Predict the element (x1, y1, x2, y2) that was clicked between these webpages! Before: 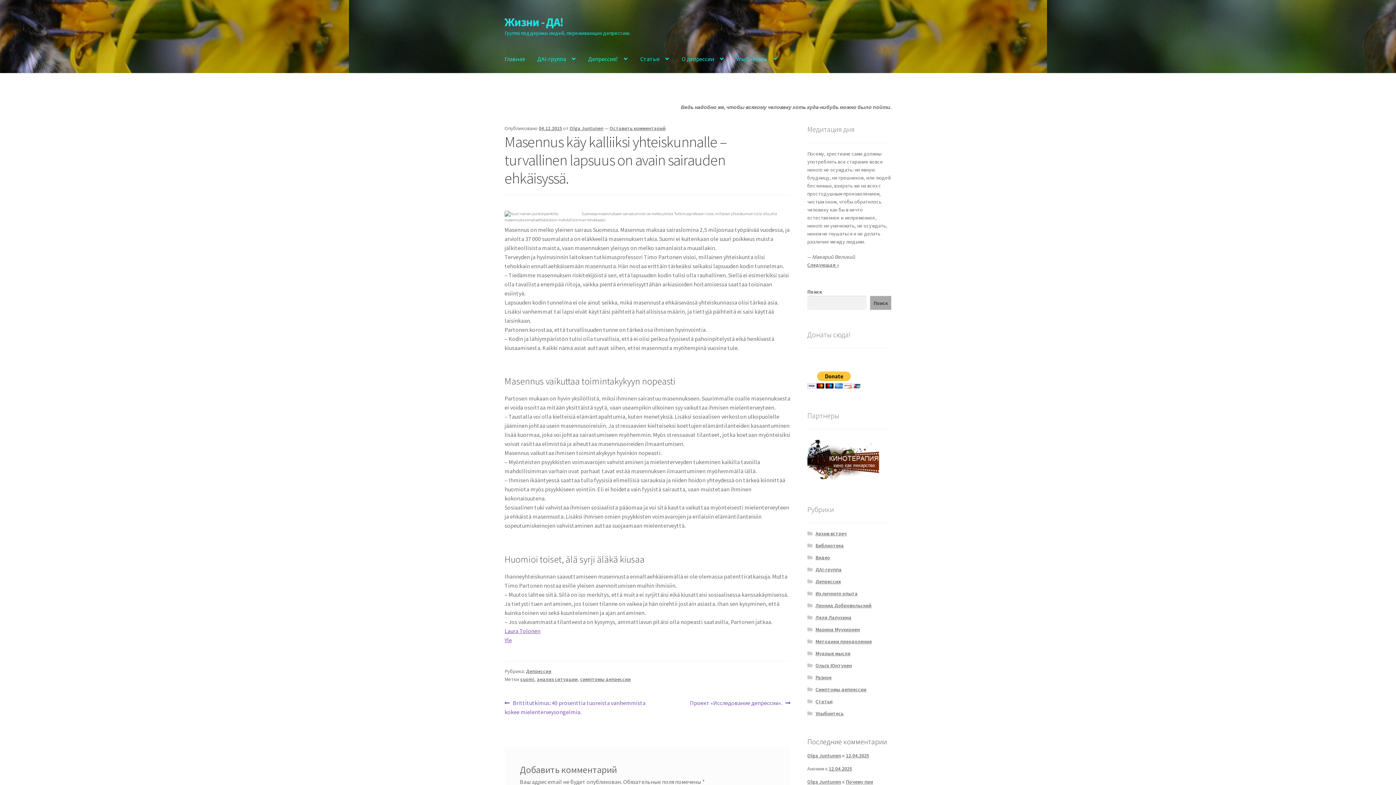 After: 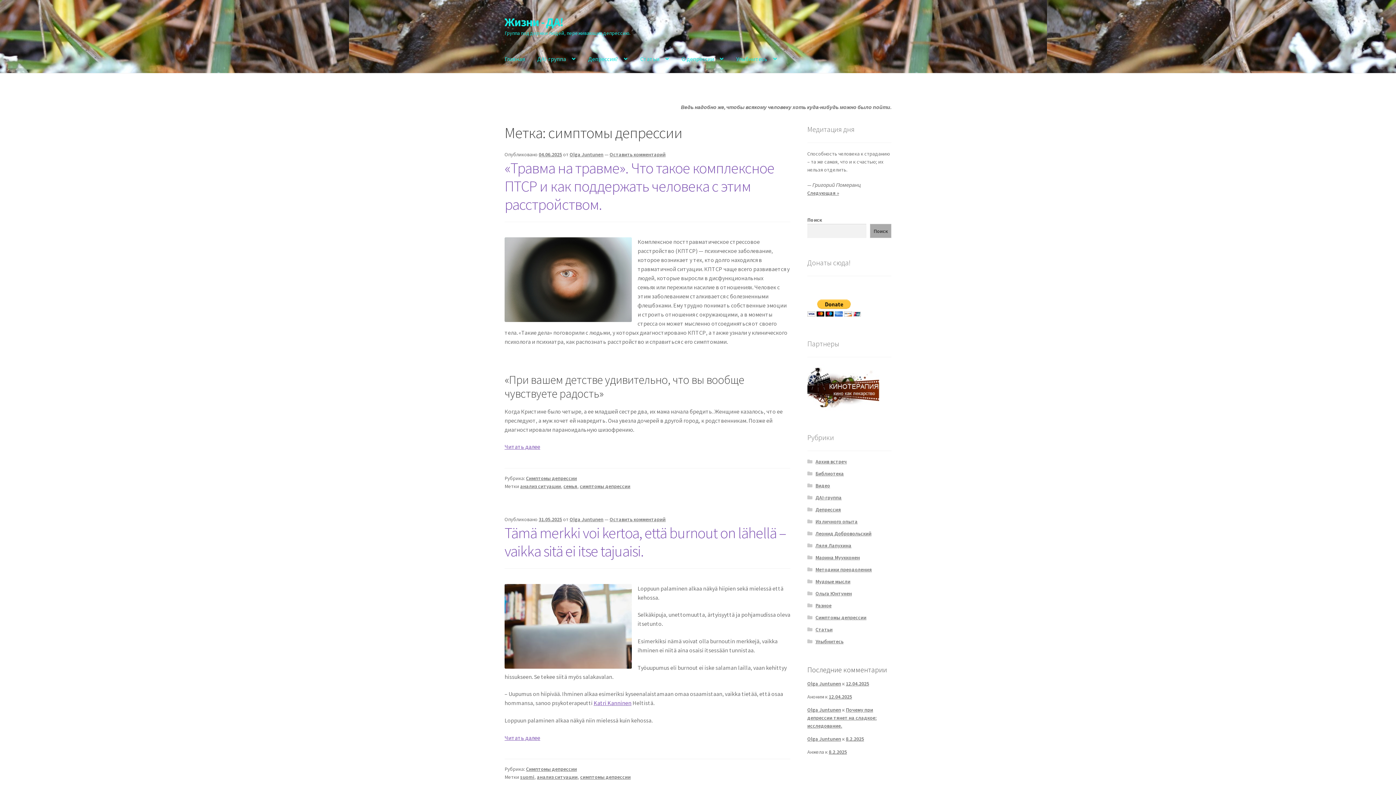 Action: label: симптомы депрессии bbox: (580, 676, 630, 682)